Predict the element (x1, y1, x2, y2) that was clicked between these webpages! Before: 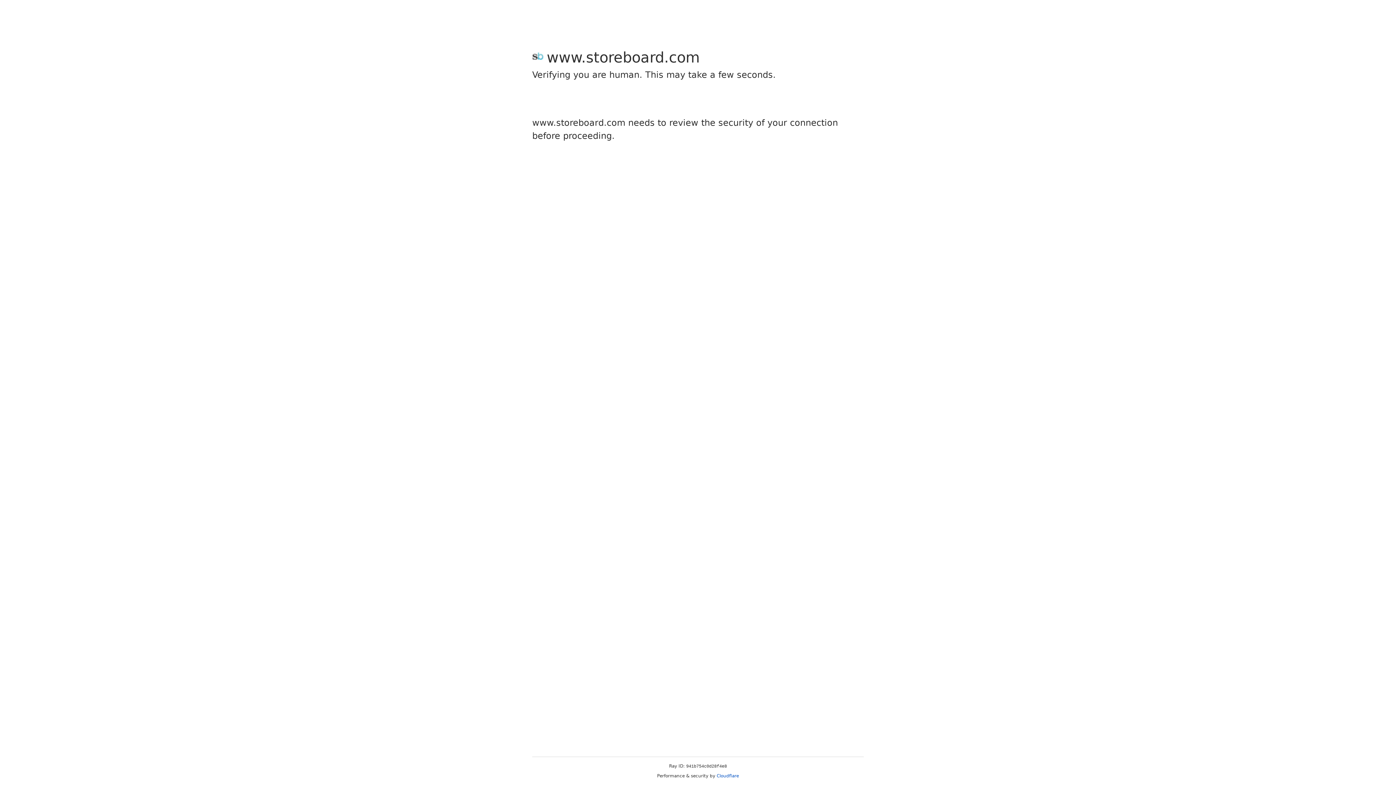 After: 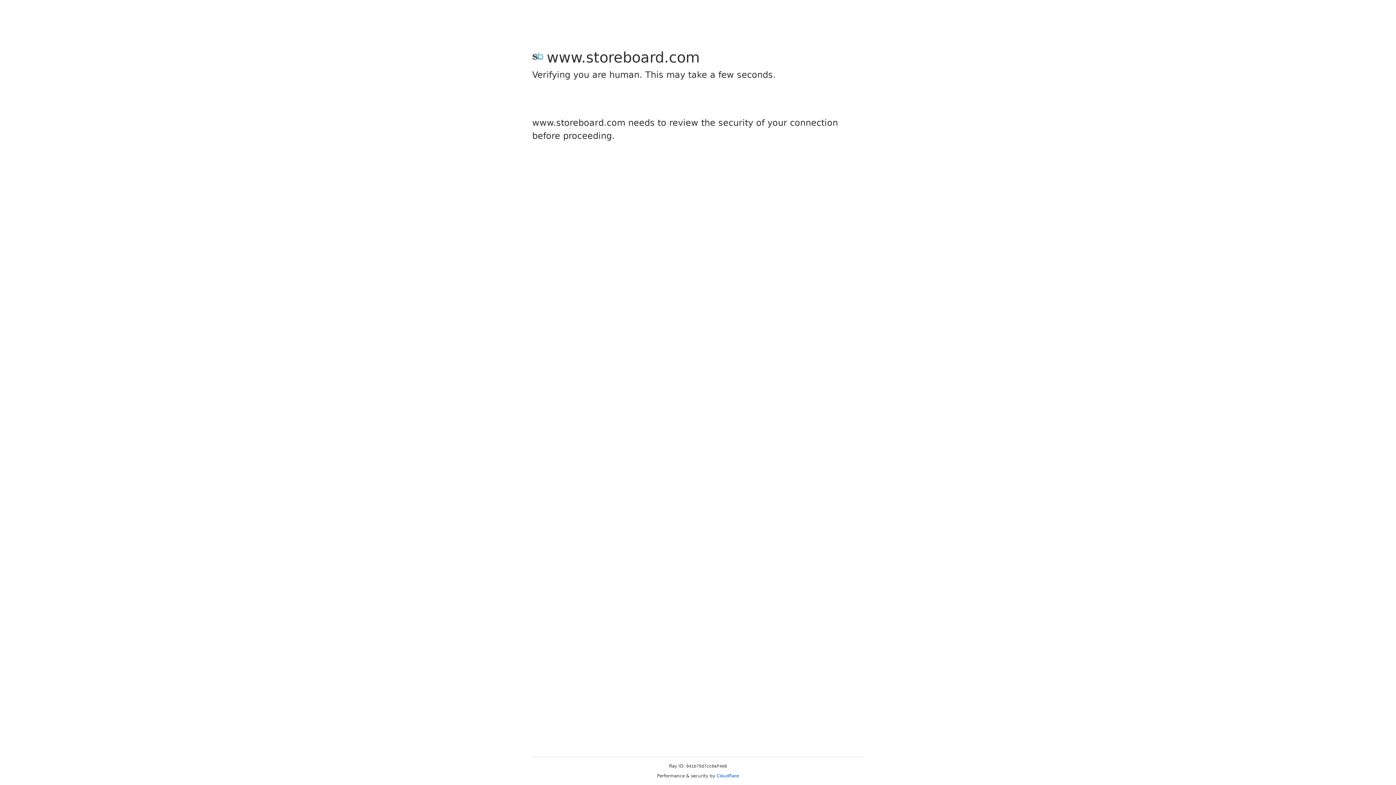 Action: bbox: (716, 773, 739, 778) label: Cloudflare